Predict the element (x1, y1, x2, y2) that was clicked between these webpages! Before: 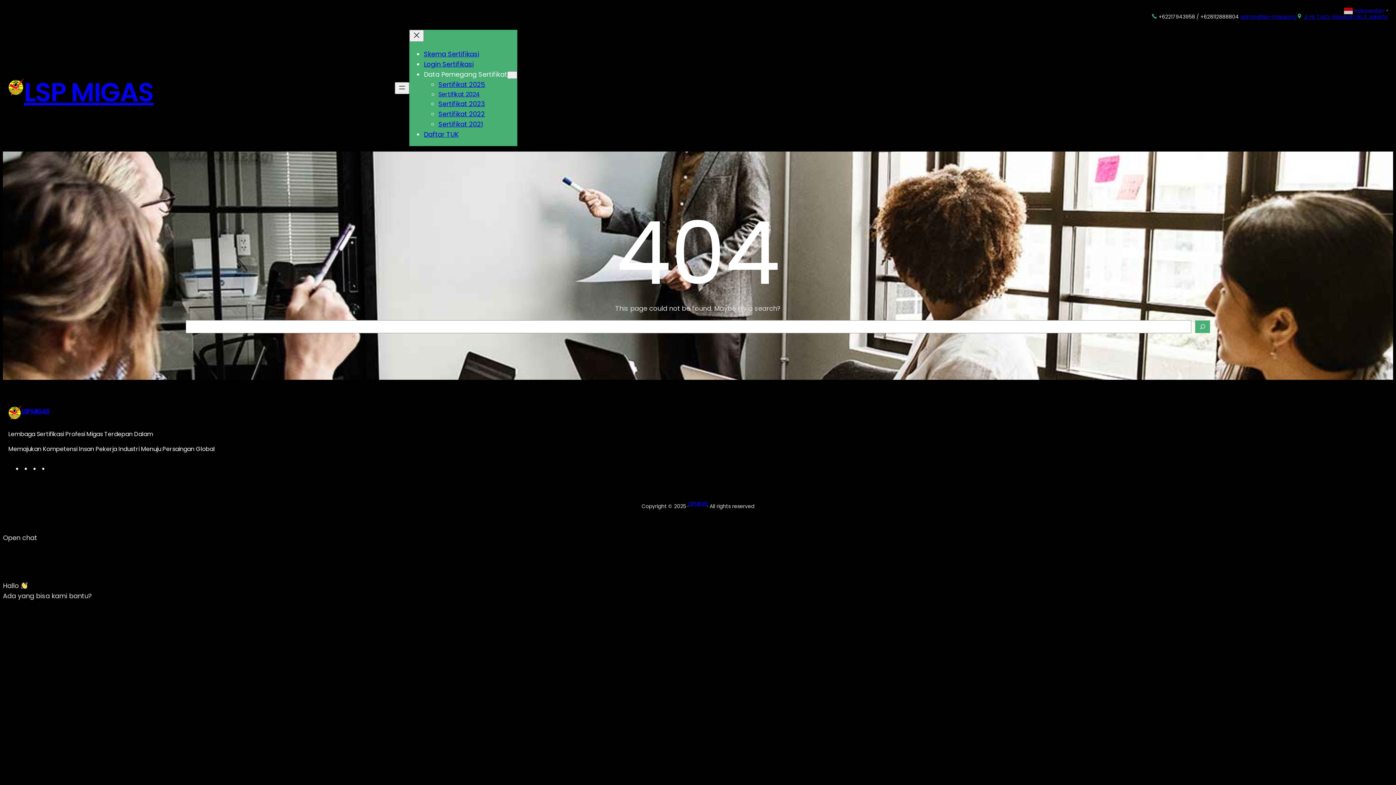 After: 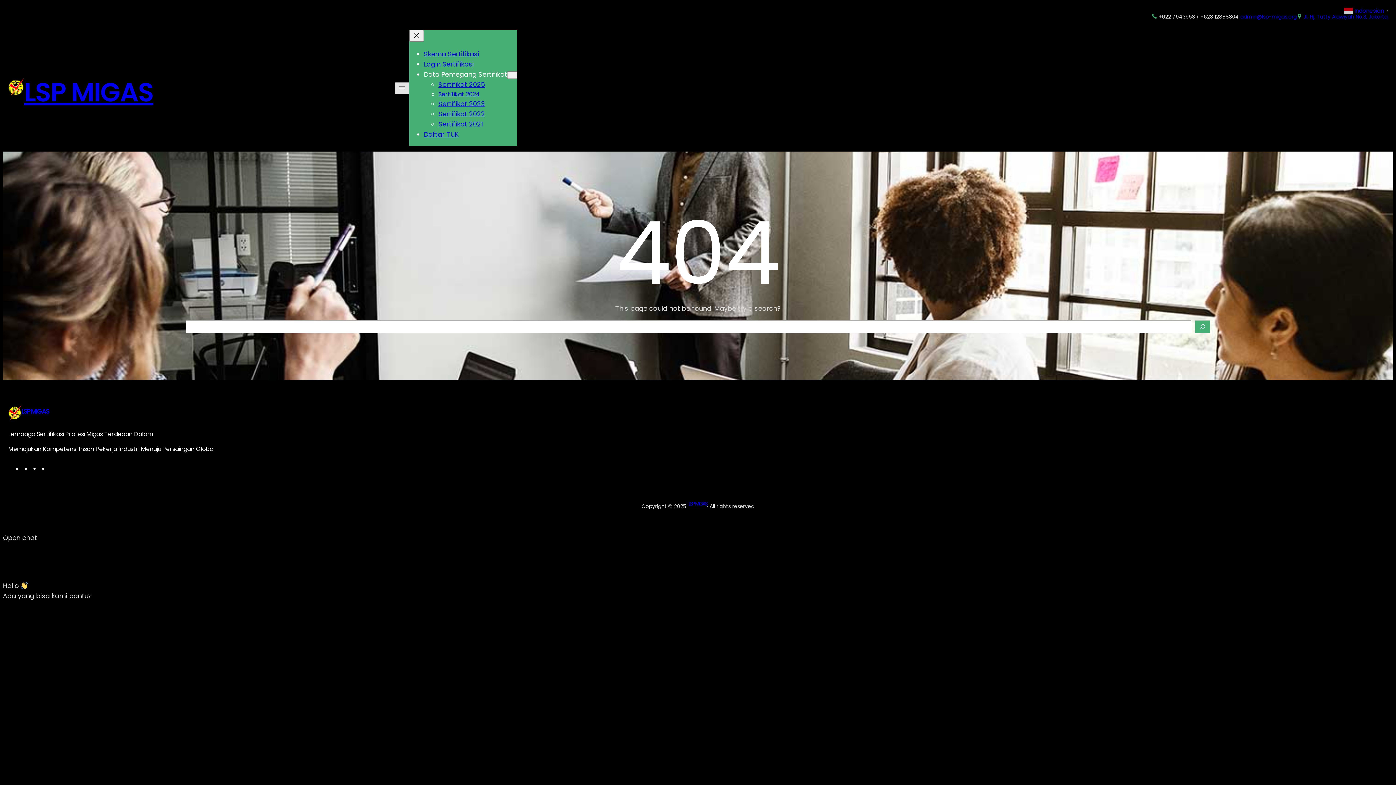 Action: bbox: (394, 82, 409, 94) label: Open menu